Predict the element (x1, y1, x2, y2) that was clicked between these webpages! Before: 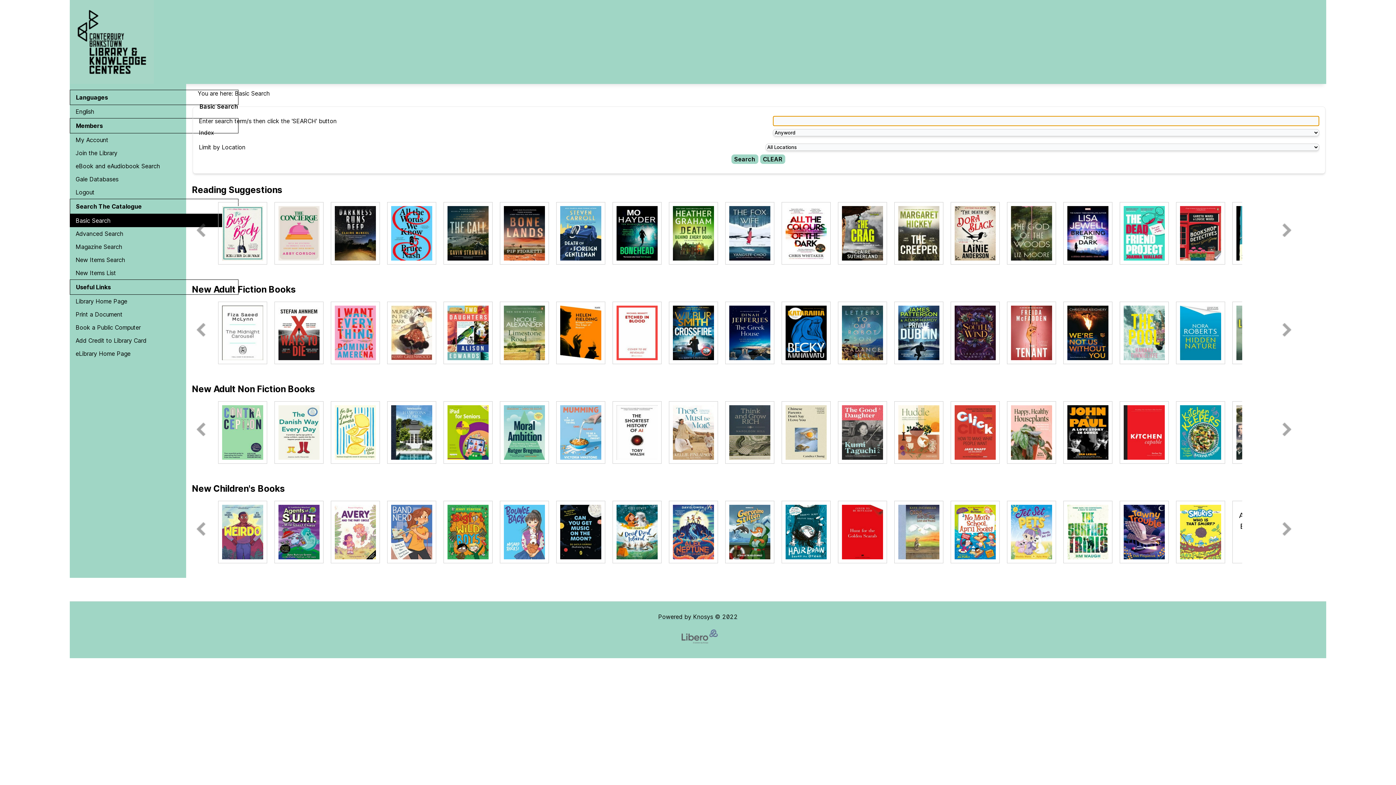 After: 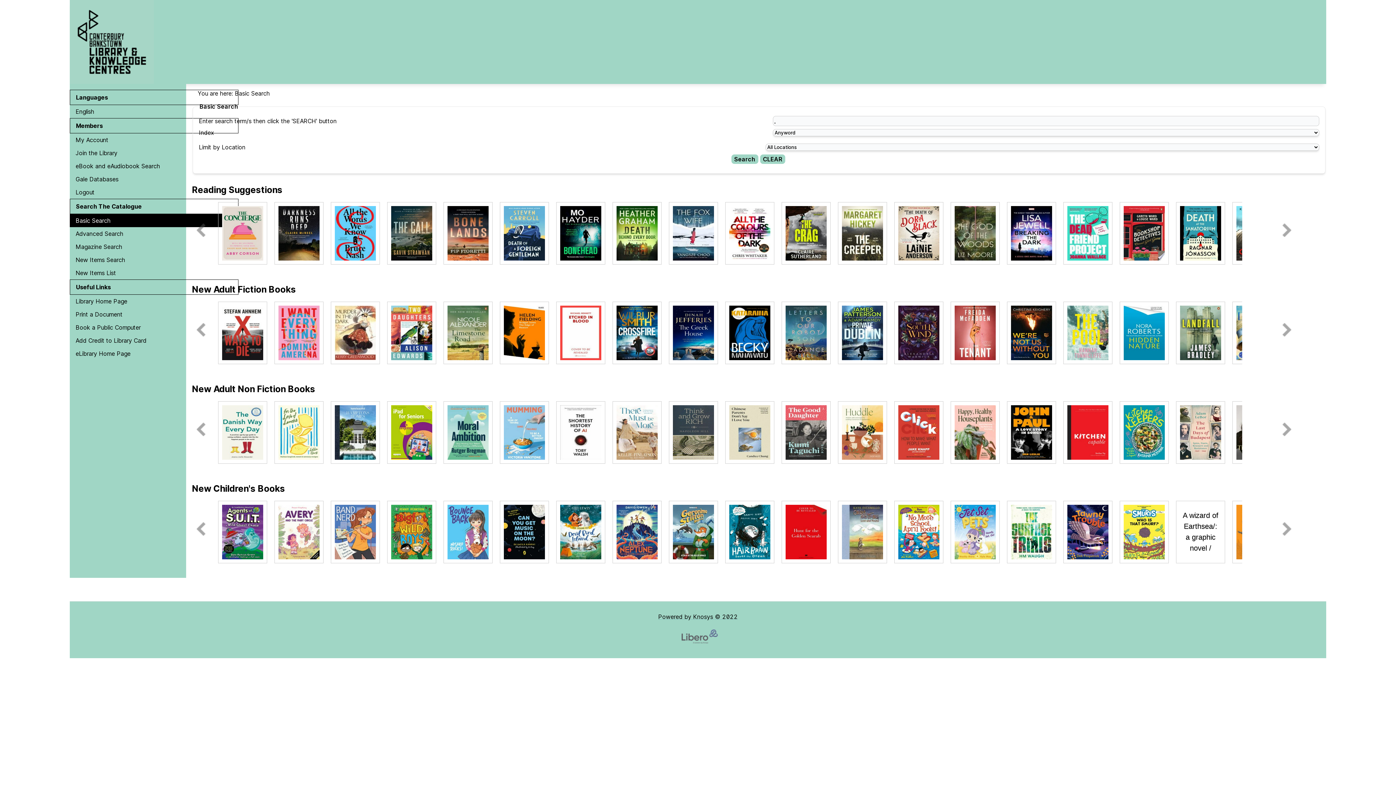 Action: bbox: (69, 105, 238, 118) label: English